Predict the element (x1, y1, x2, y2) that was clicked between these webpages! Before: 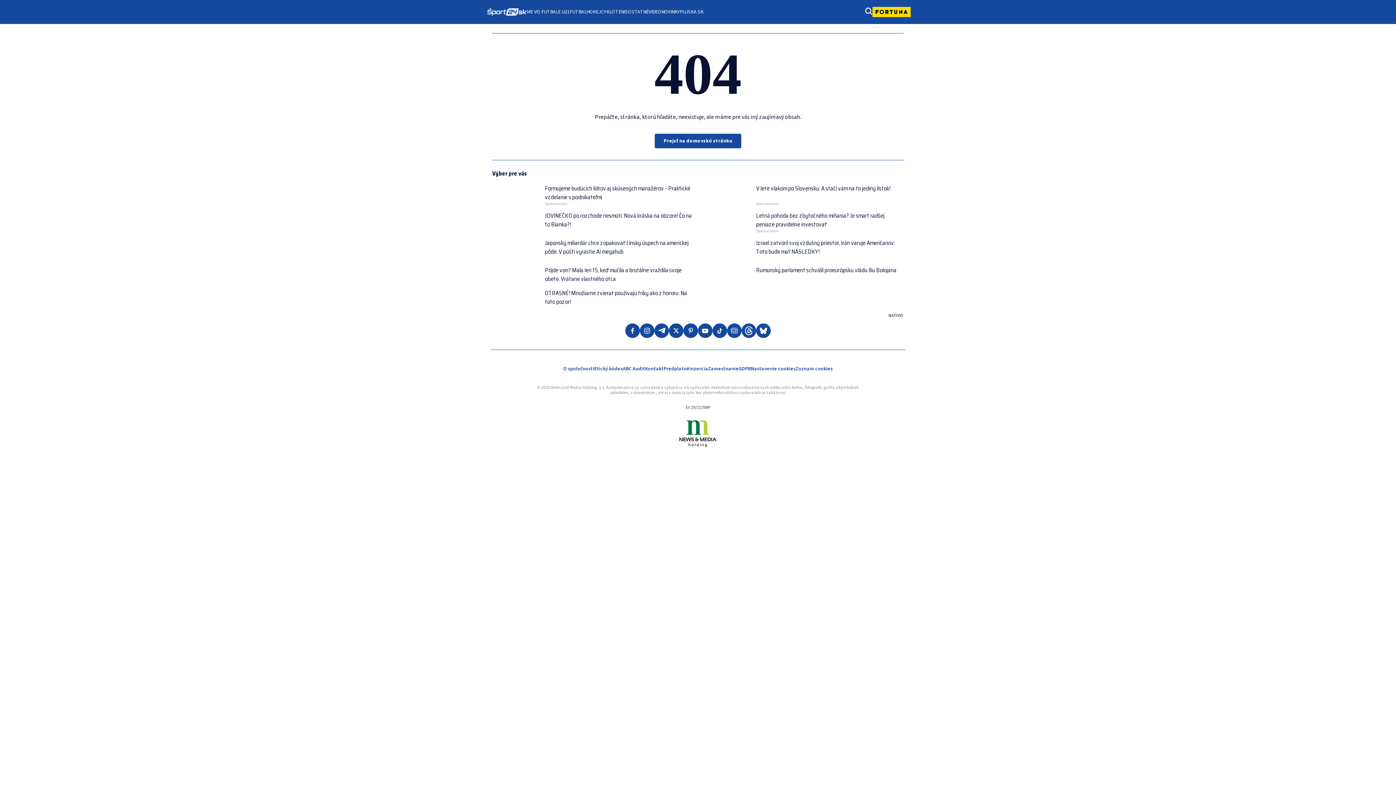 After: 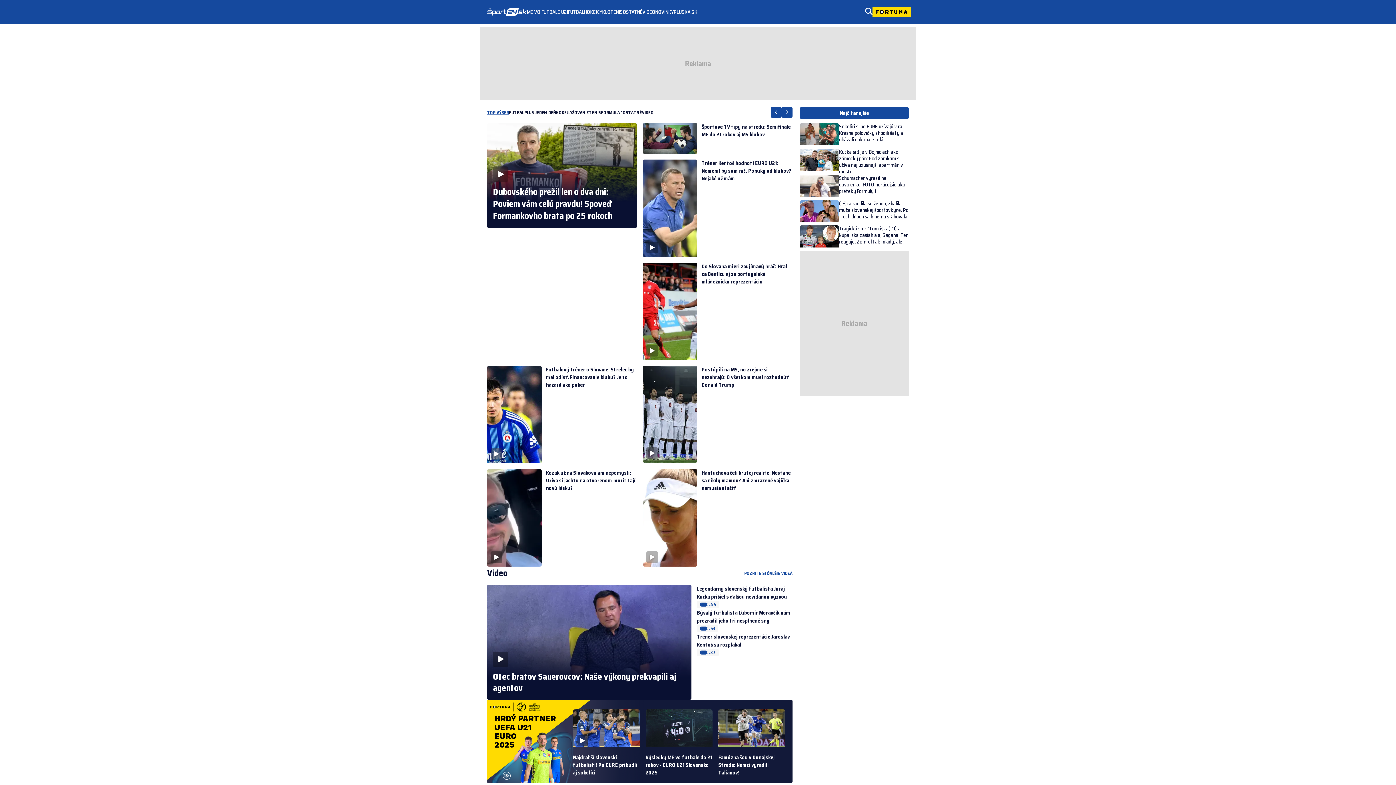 Action: label: Prejsť na domovskú stránku bbox: (654, 133, 741, 148)